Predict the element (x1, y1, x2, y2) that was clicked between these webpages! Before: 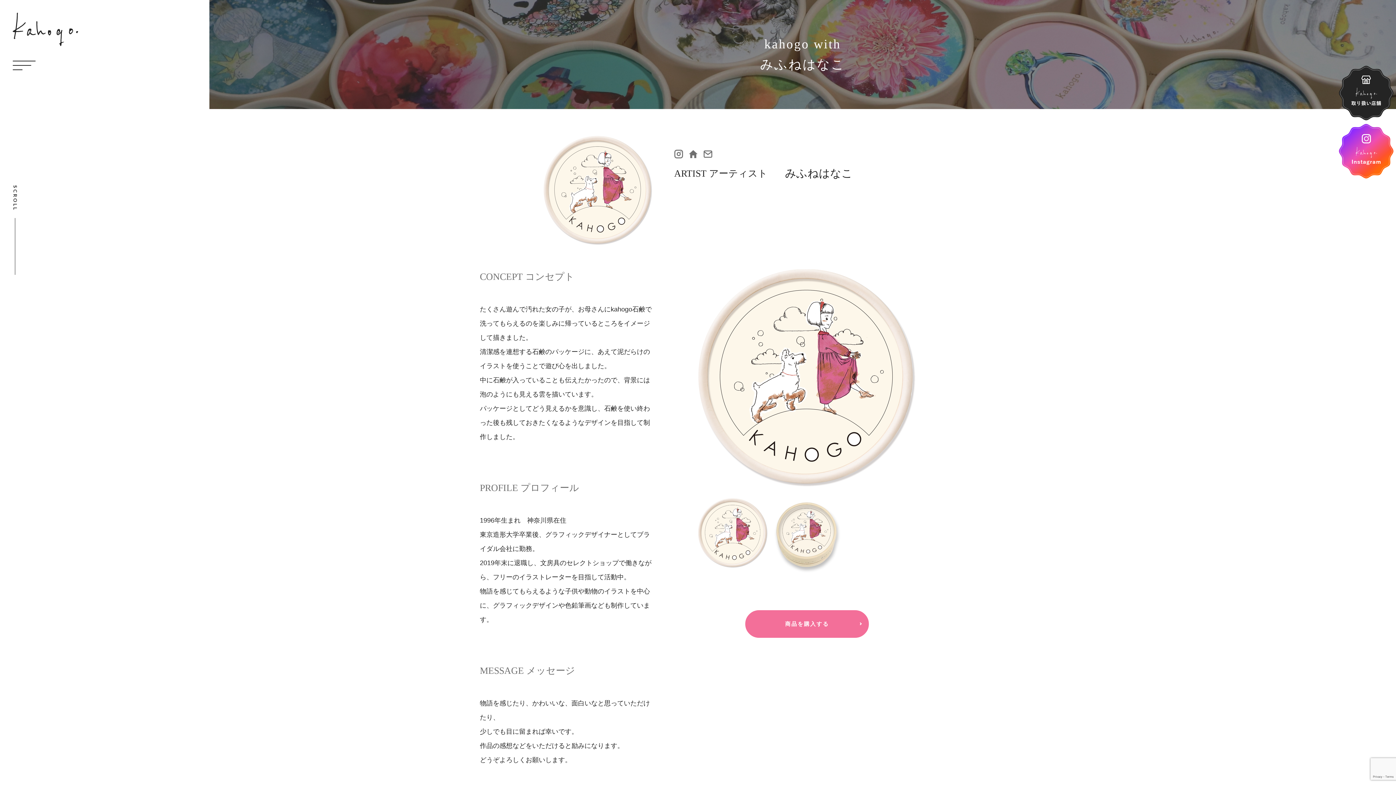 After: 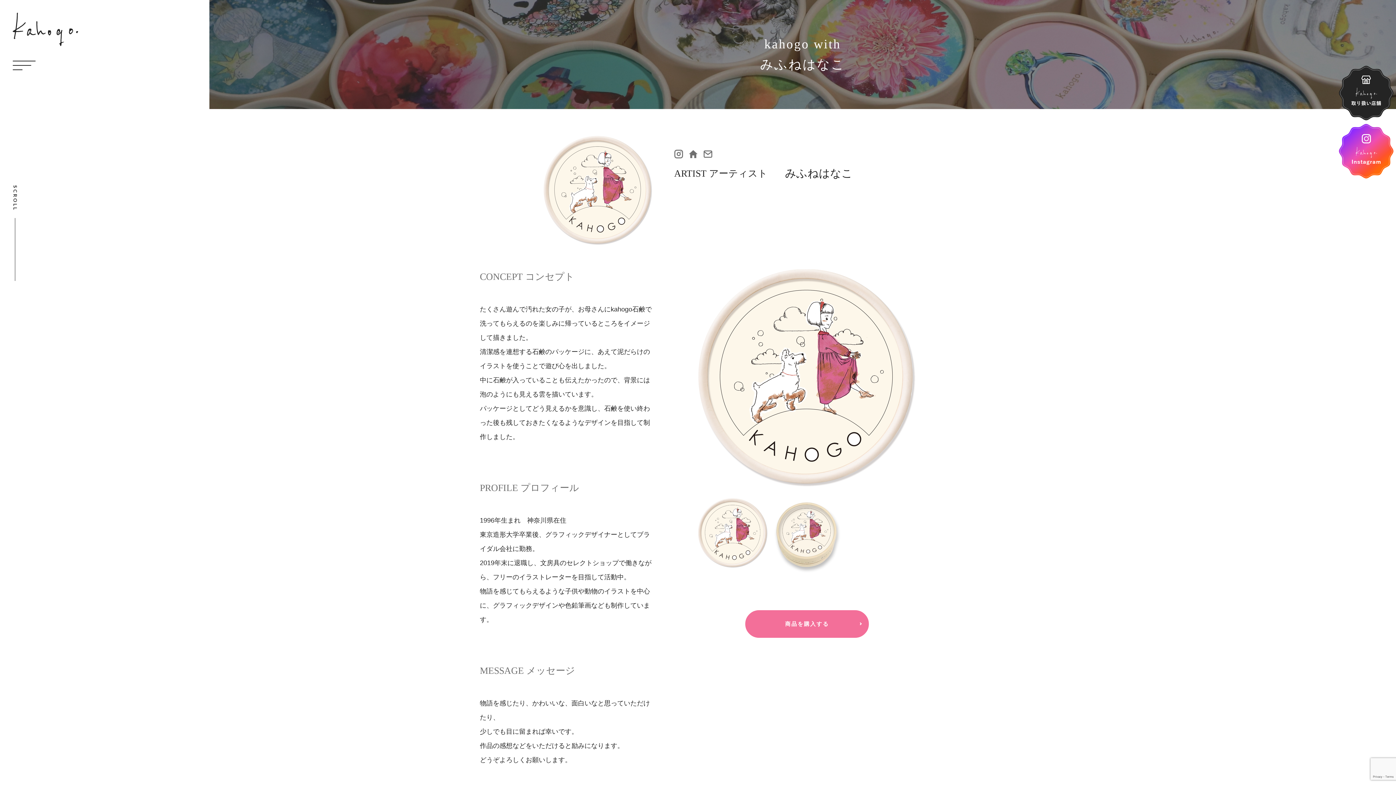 Action: bbox: (674, 149, 683, 158)